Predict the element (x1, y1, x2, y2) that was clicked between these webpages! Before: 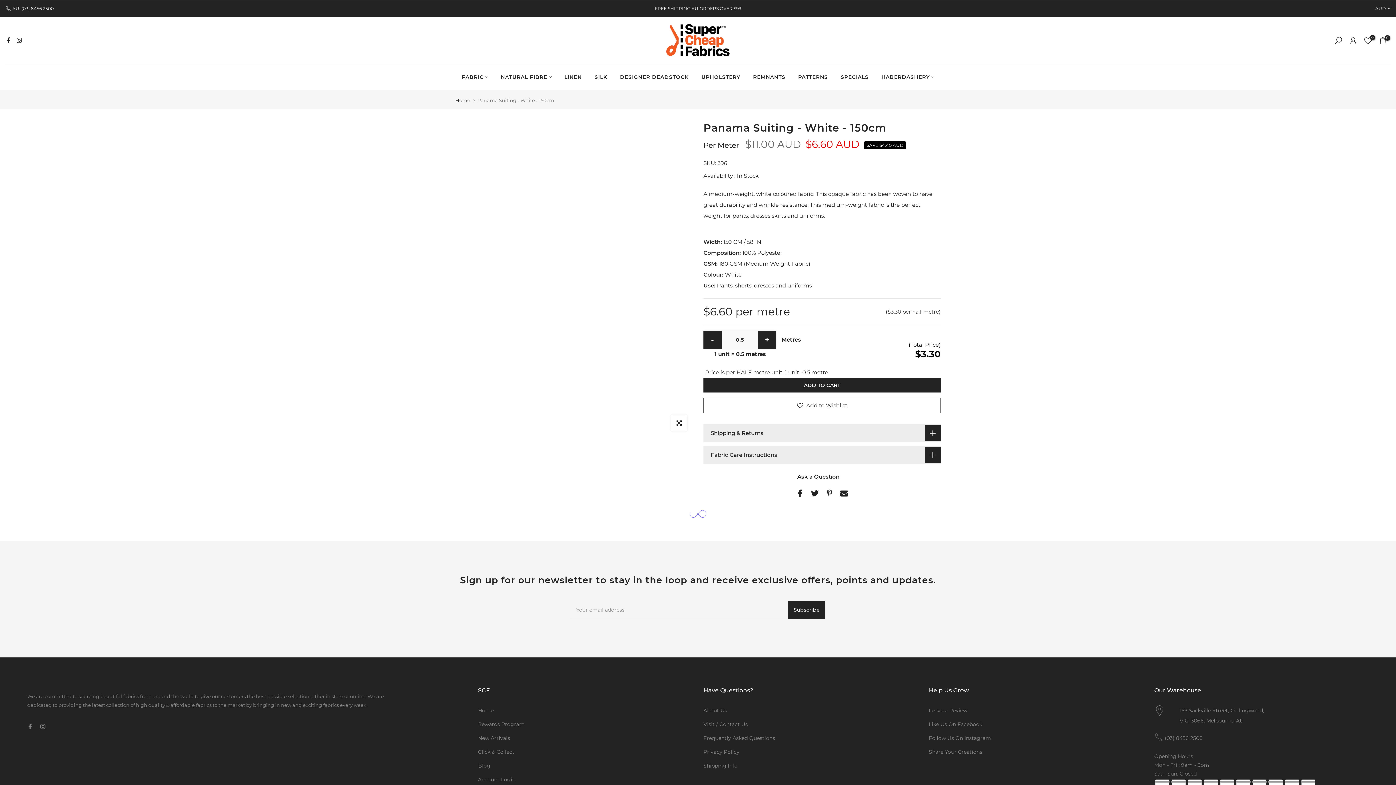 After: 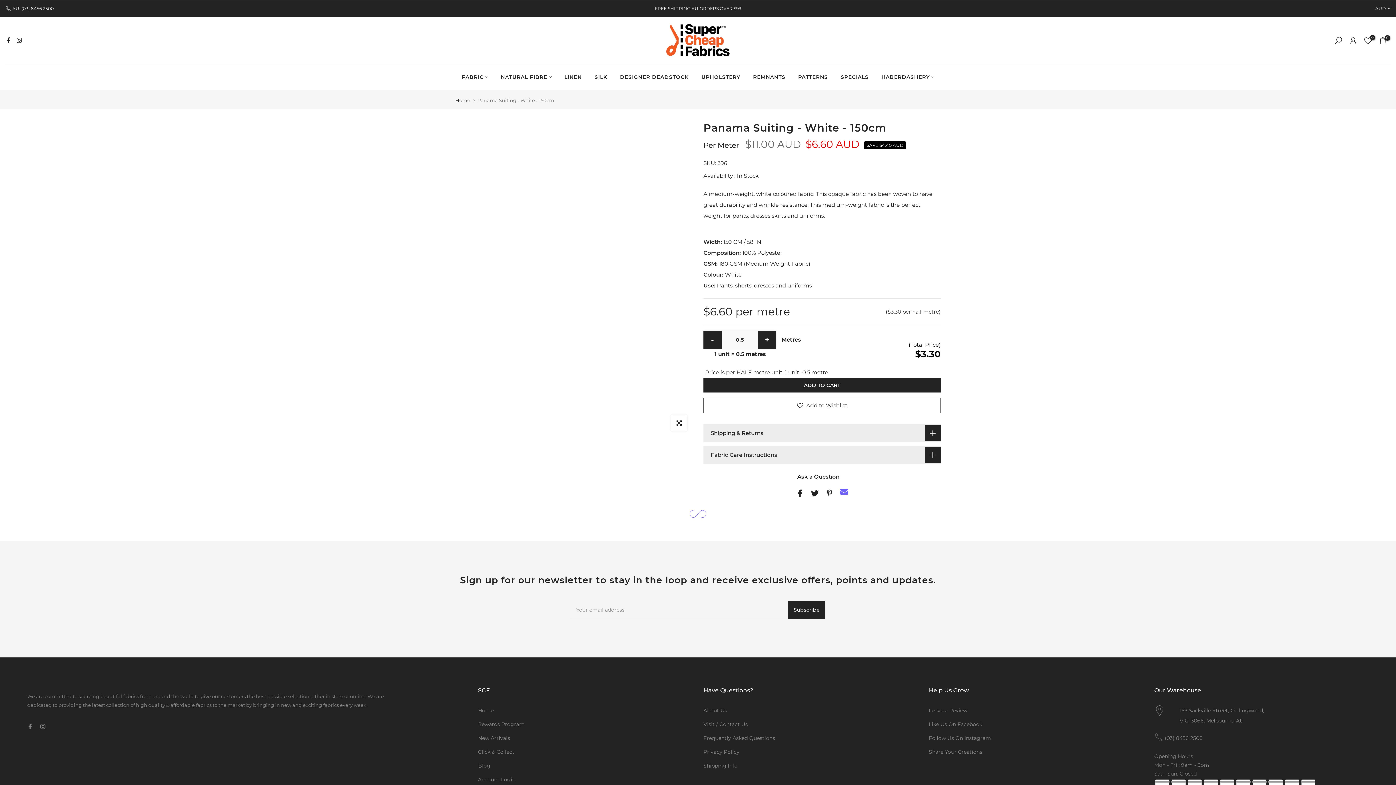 Action: bbox: (840, 489, 848, 497)